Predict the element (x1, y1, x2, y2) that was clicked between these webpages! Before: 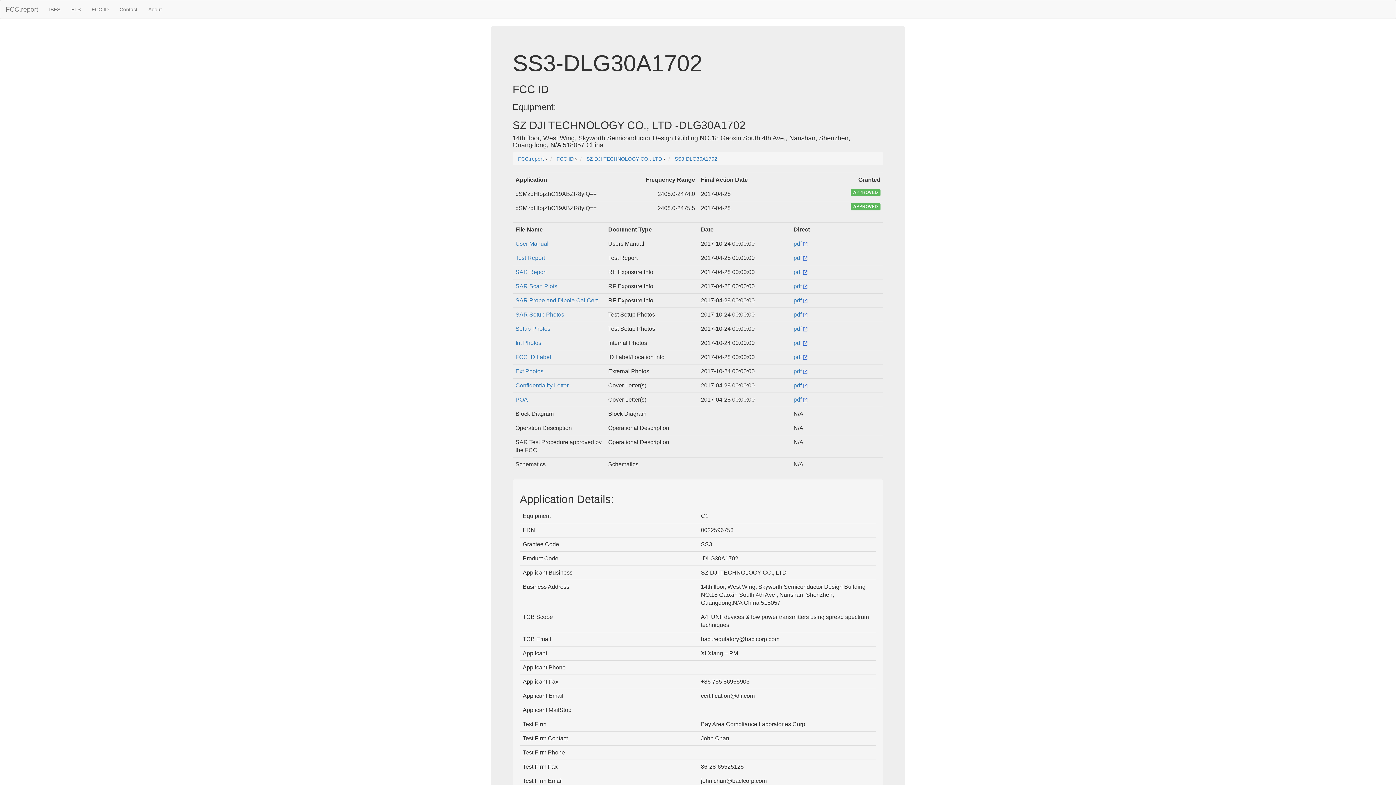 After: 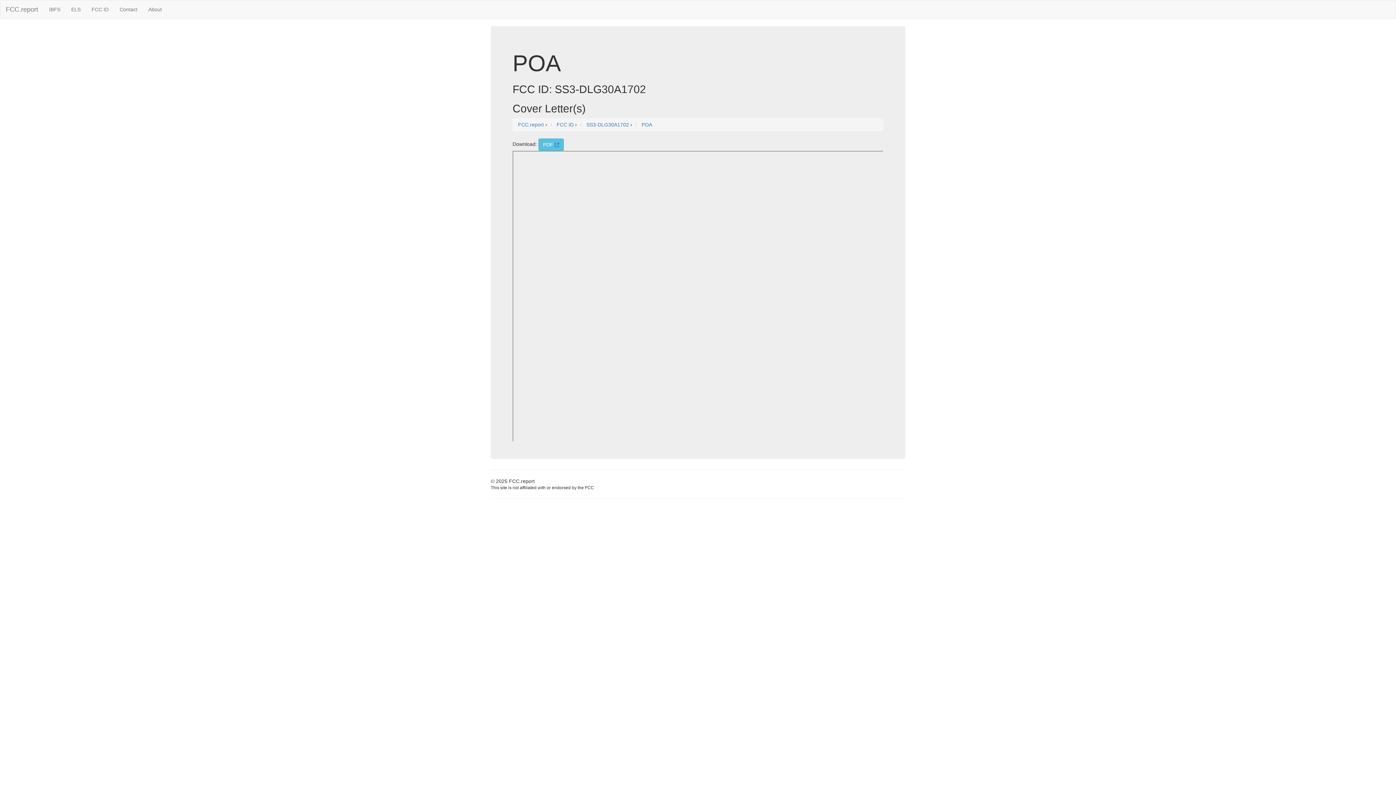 Action: label: POA bbox: (515, 396, 528, 402)